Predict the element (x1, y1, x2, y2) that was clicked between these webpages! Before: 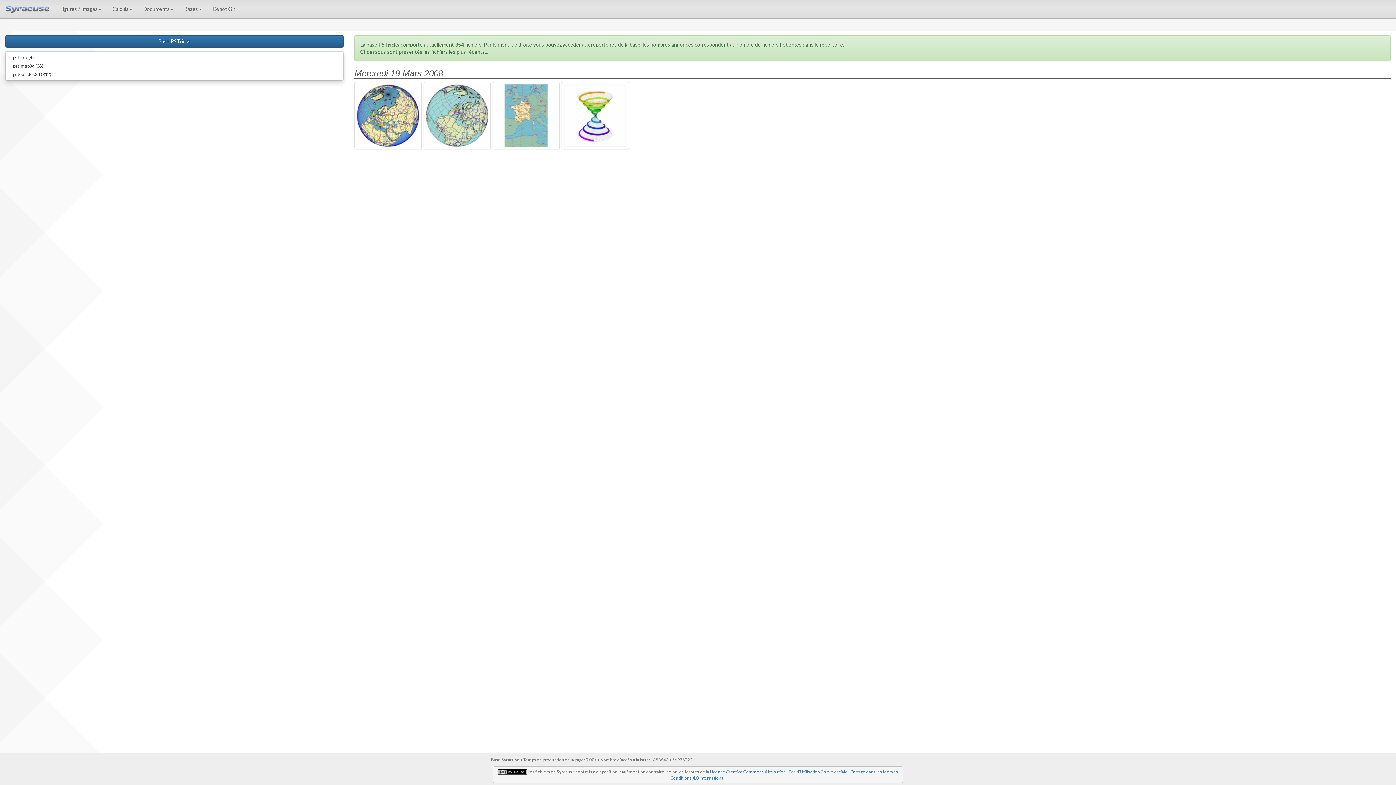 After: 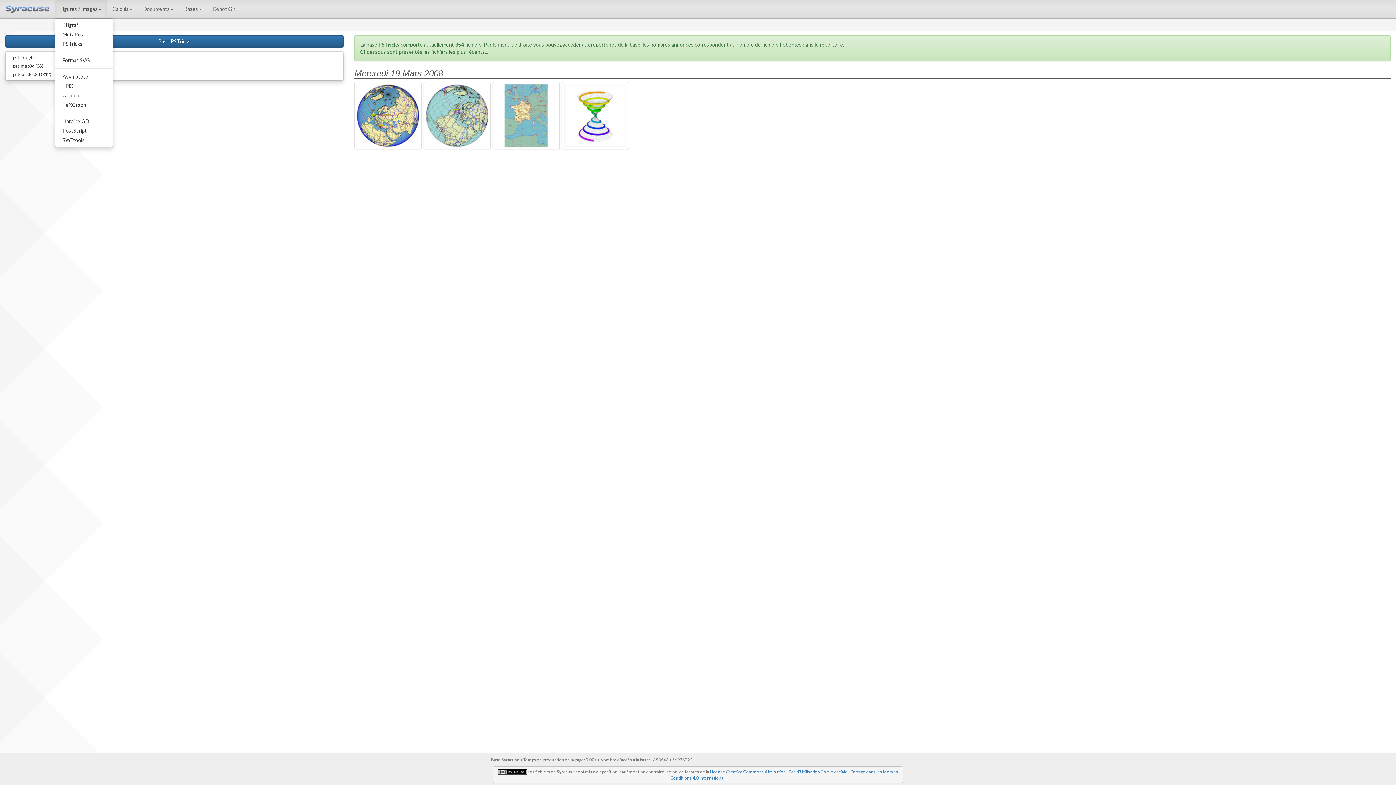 Action: label: Figures / Images bbox: (54, 0, 106, 18)